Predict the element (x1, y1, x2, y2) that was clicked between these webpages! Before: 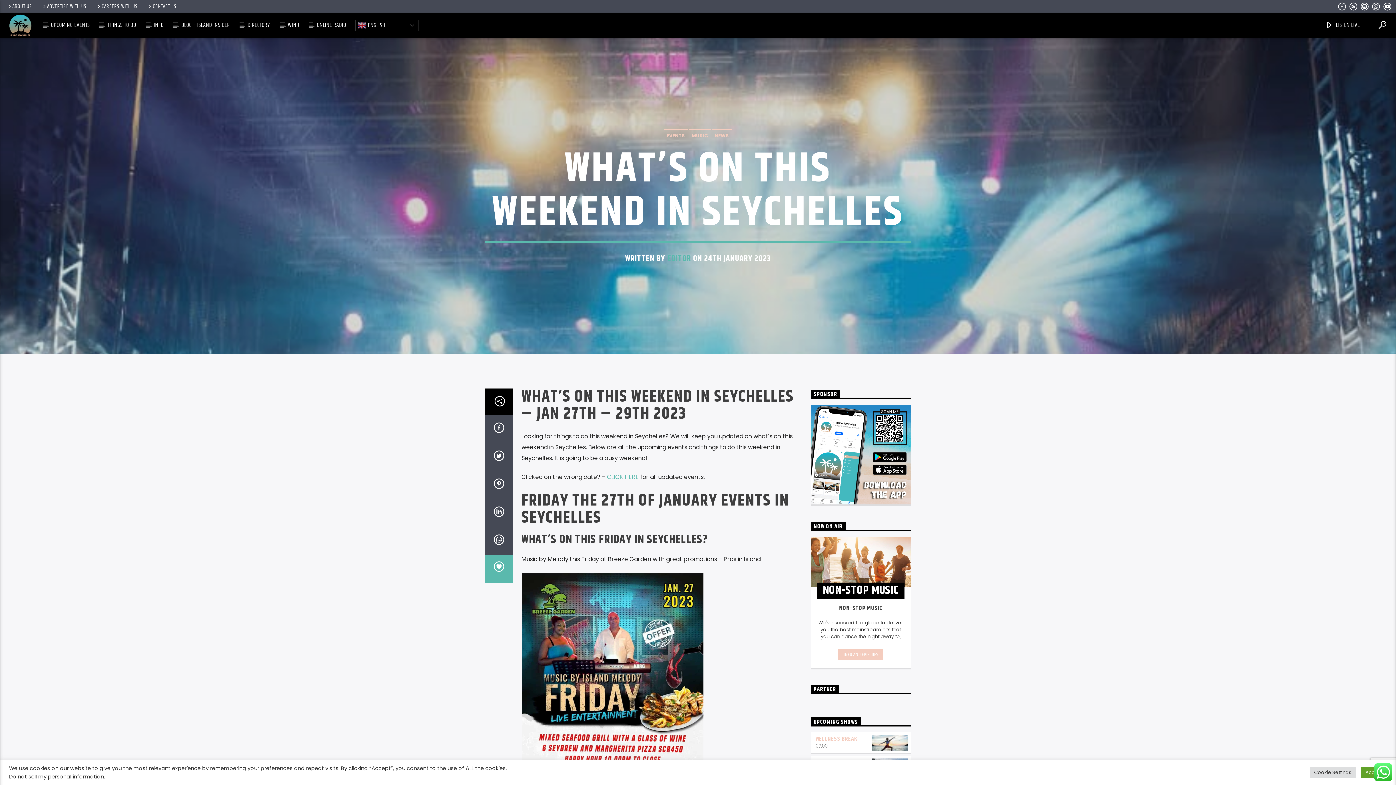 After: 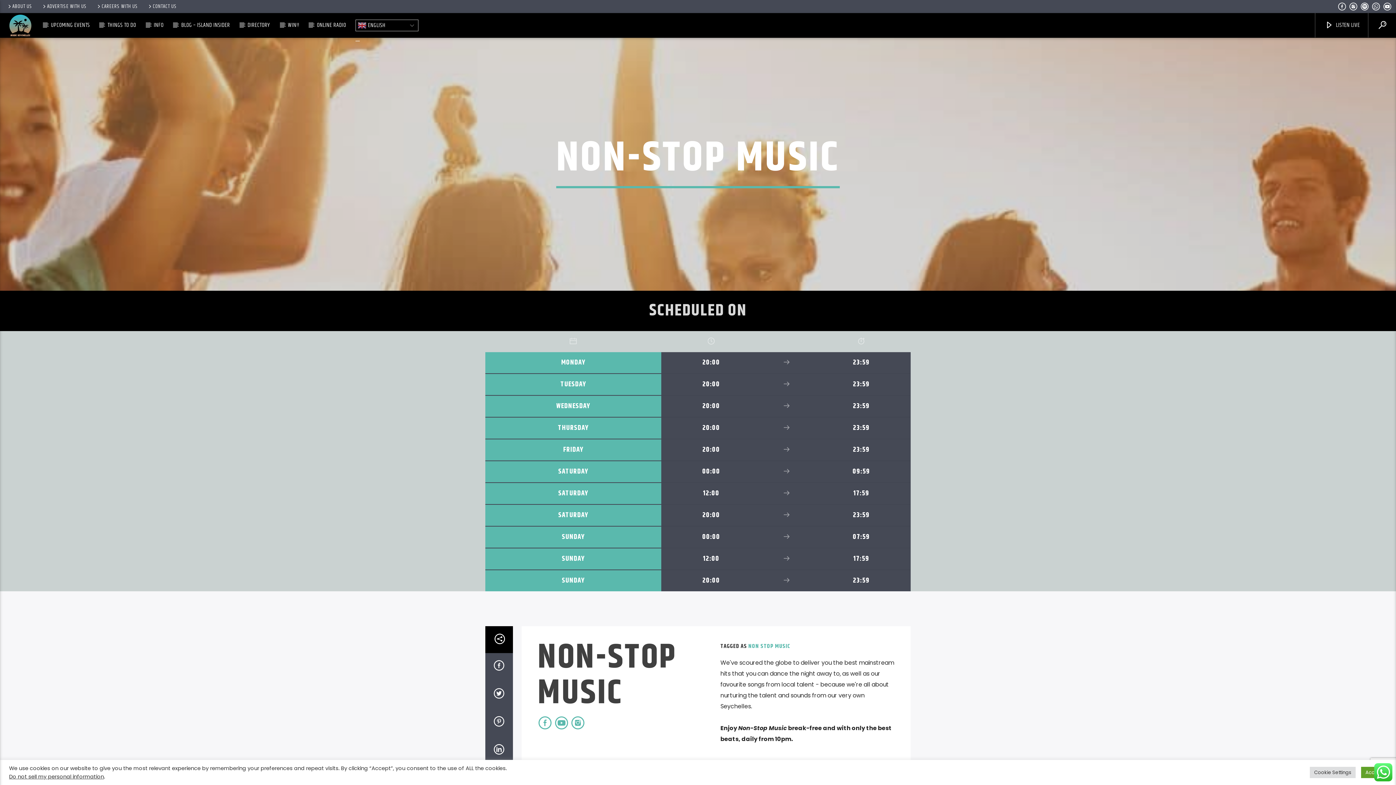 Action: bbox: (838, 649, 883, 660) label: INFO AND EPISODES